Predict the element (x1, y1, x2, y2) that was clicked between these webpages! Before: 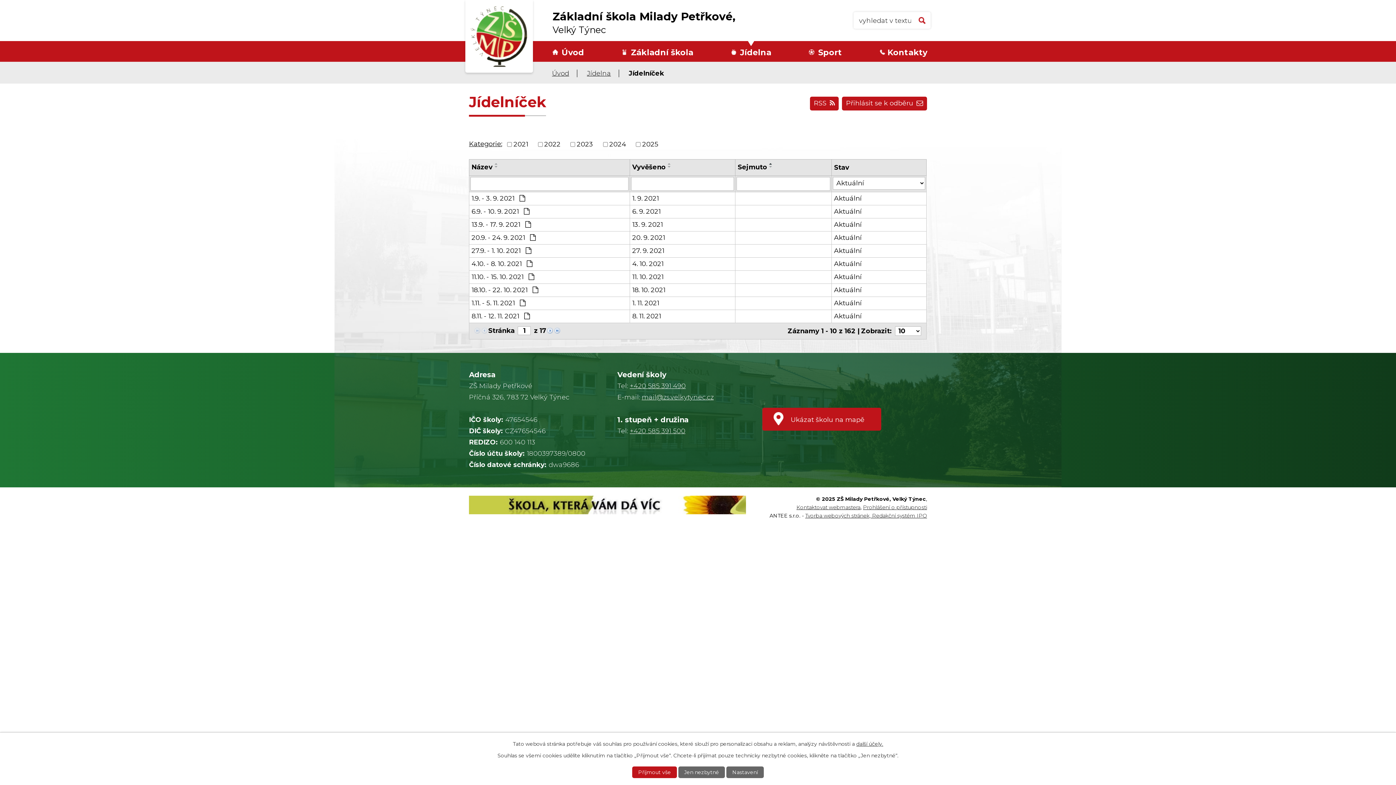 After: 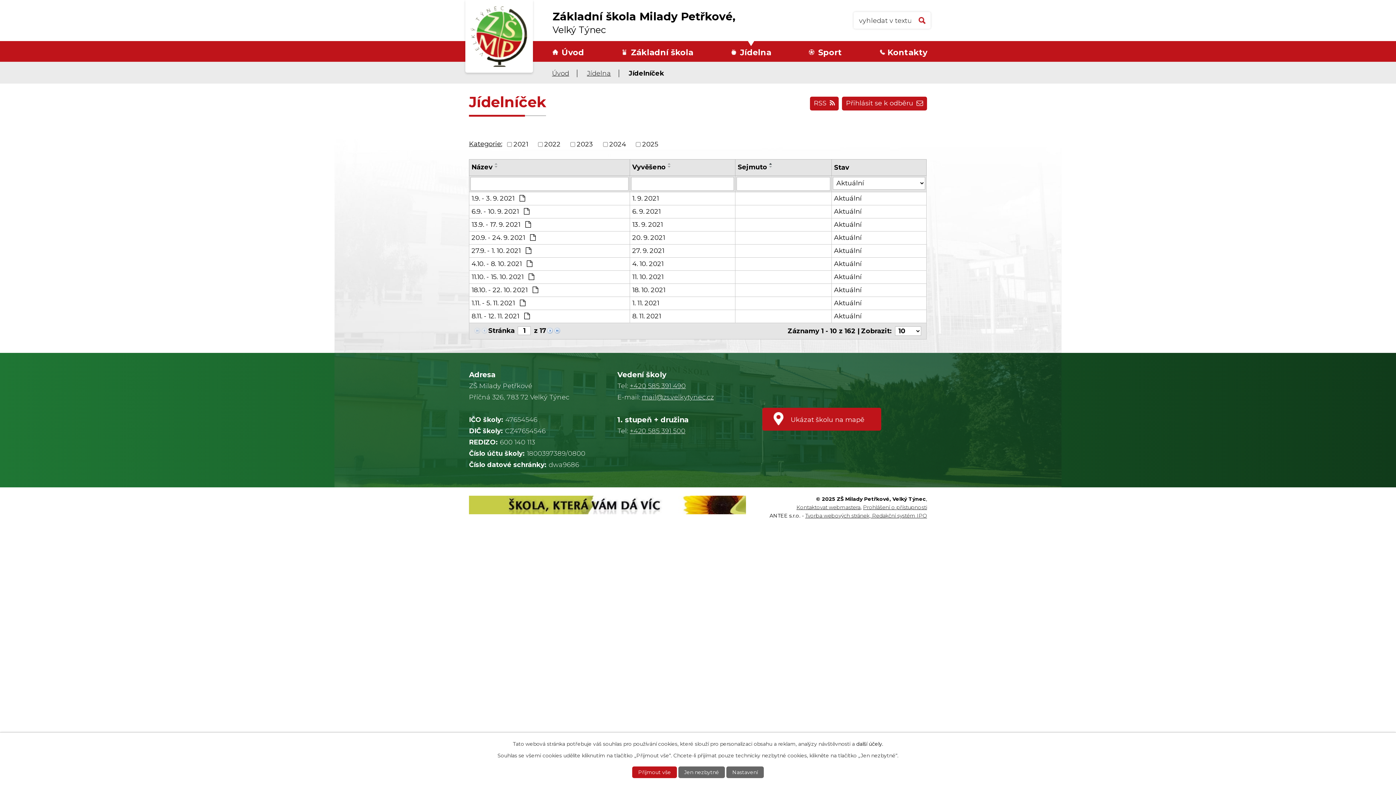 Action: label: další účely. bbox: (856, 741, 883, 747)